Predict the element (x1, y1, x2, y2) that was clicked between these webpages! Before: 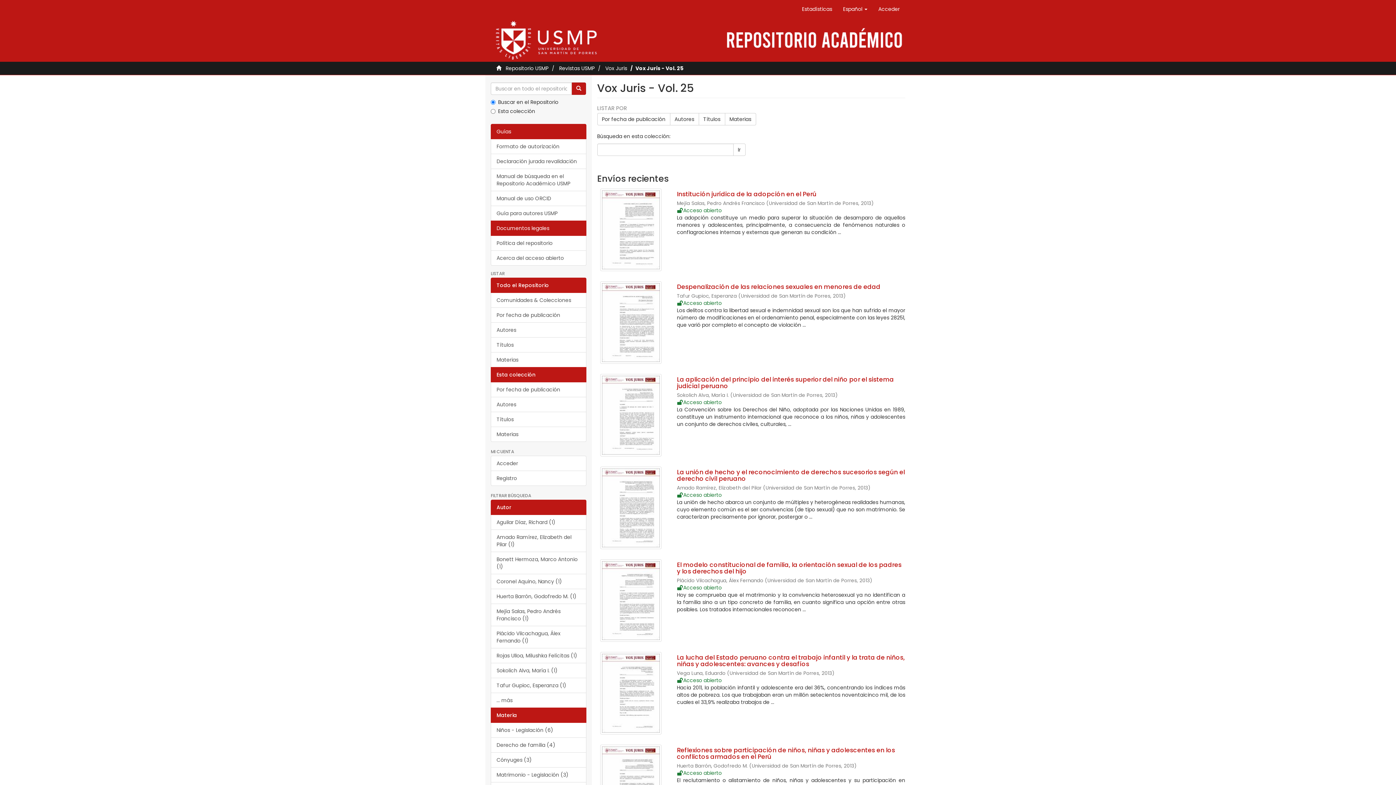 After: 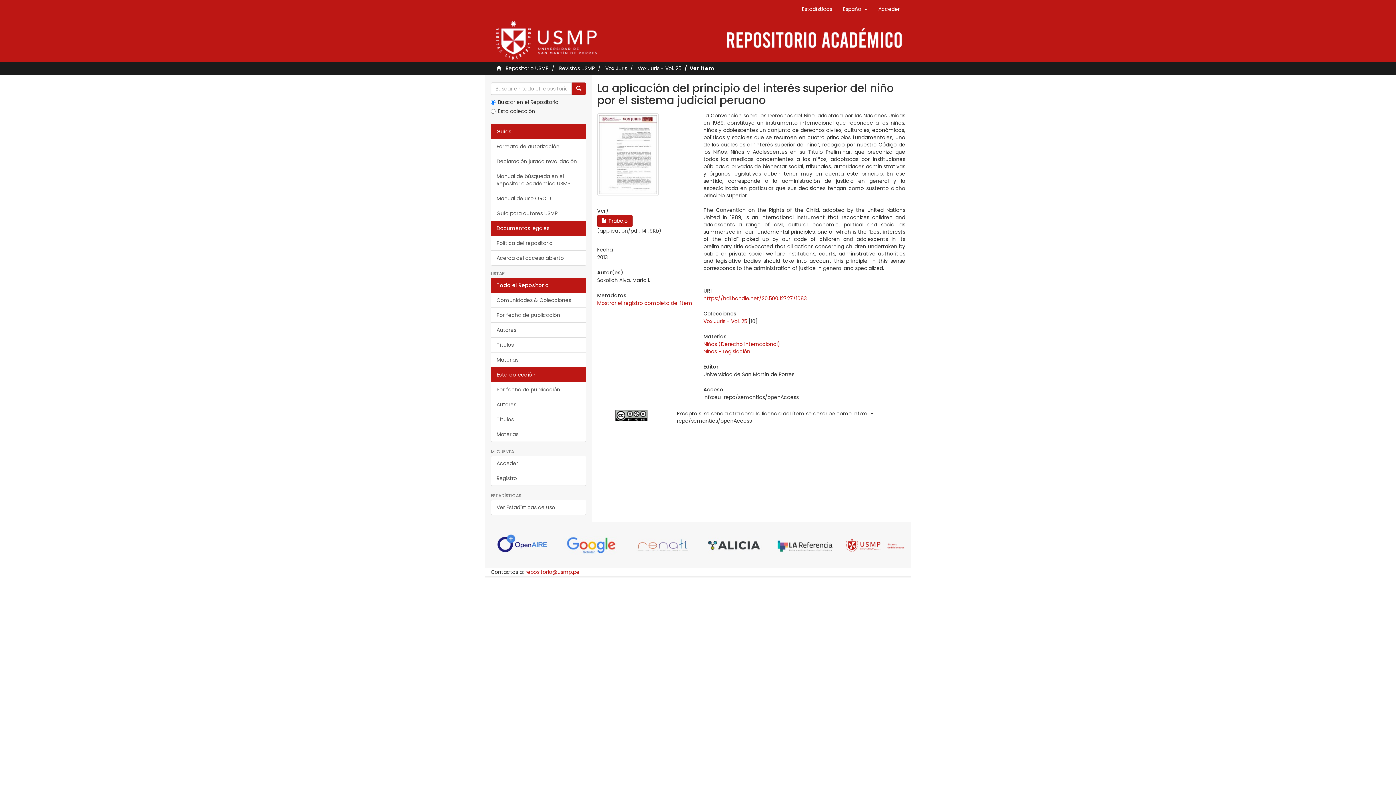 Action: bbox: (597, 374, 664, 456)